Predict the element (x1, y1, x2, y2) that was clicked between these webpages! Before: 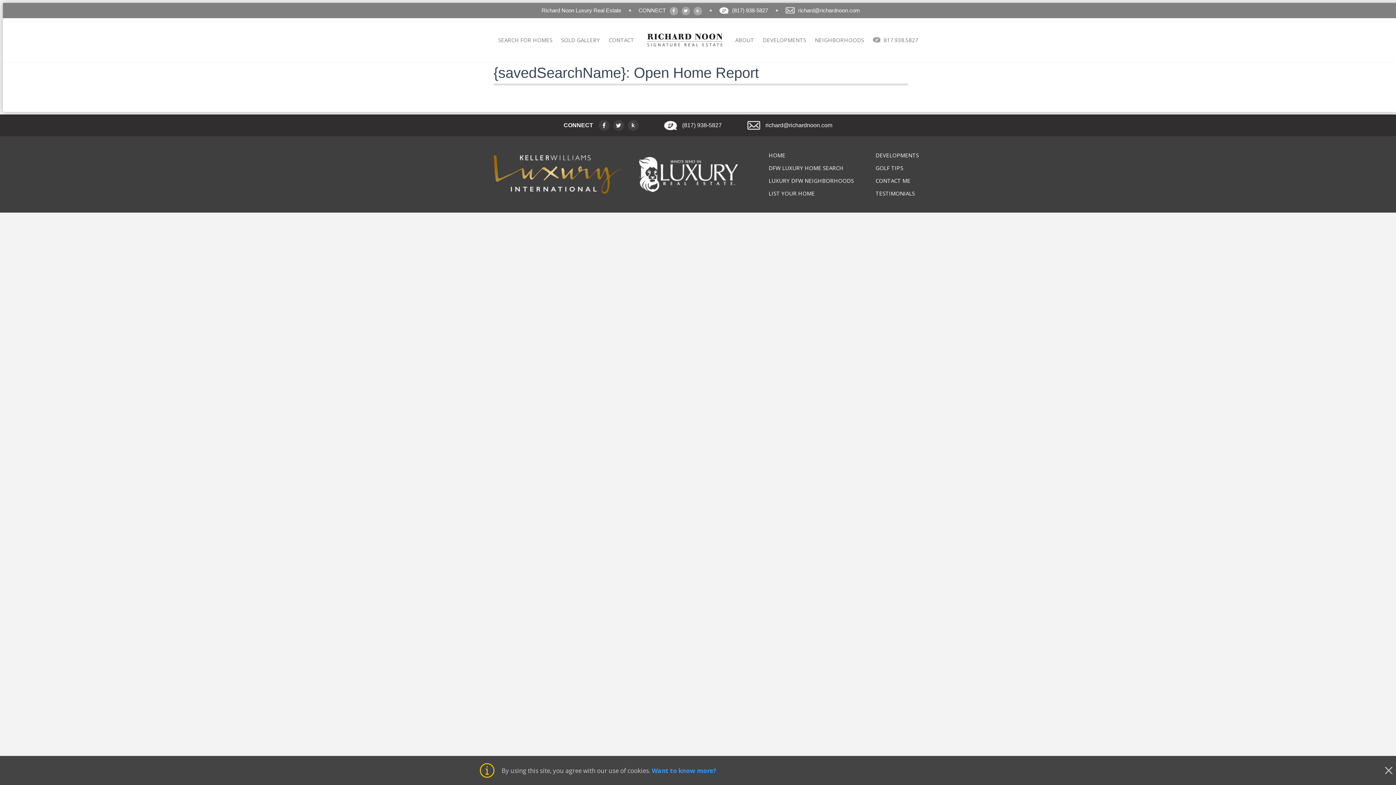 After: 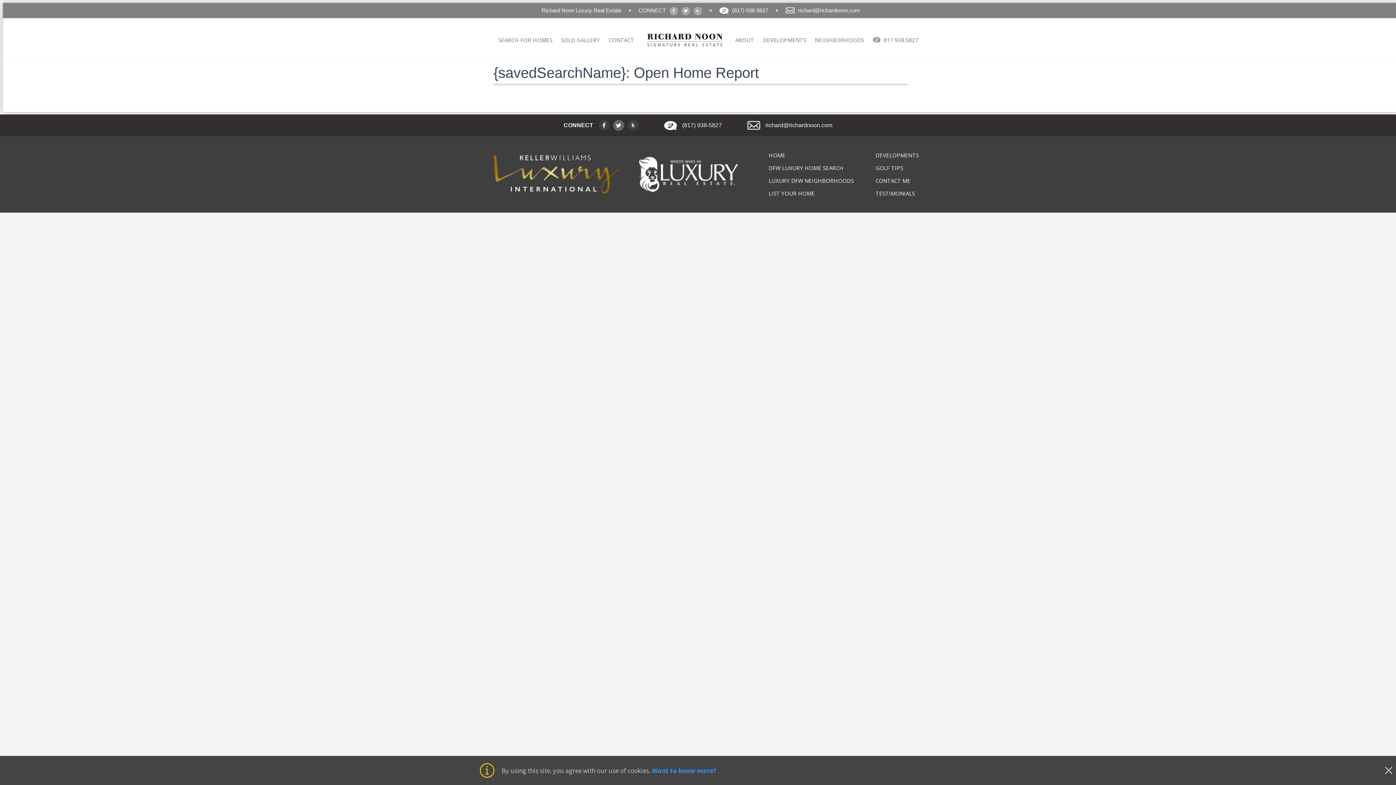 Action: bbox: (613, 120, 624, 130)